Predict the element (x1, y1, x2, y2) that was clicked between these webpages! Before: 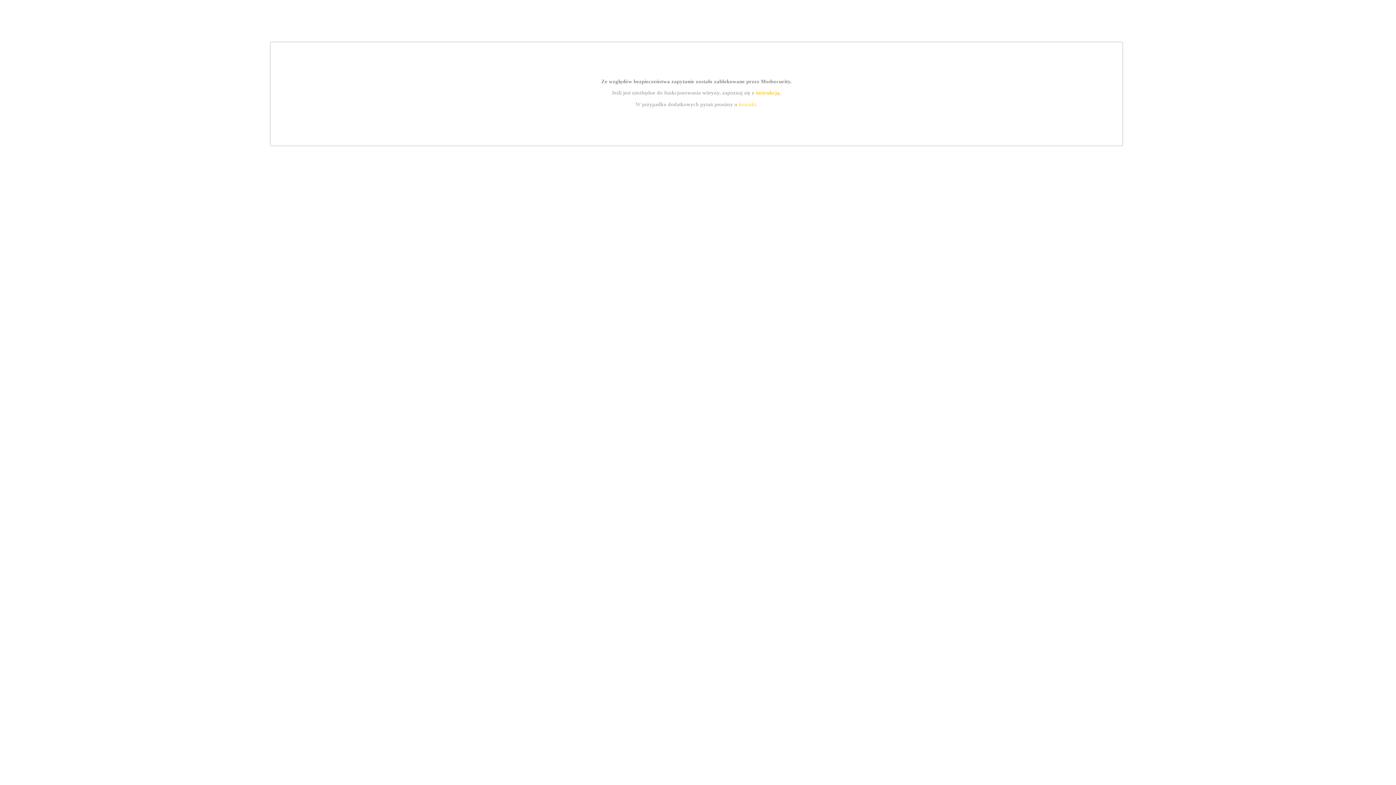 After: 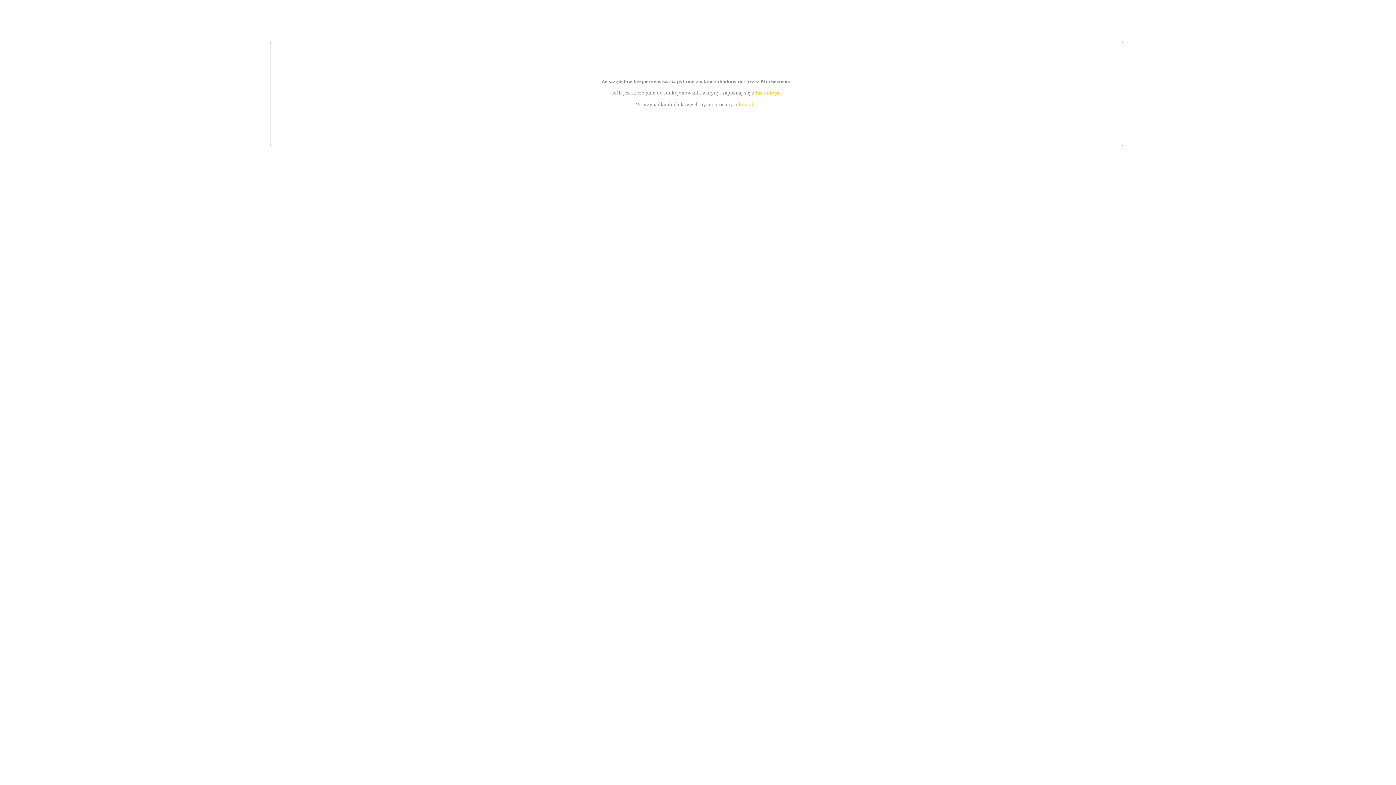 Action: label: instrukcją bbox: (755, 89, 779, 95)